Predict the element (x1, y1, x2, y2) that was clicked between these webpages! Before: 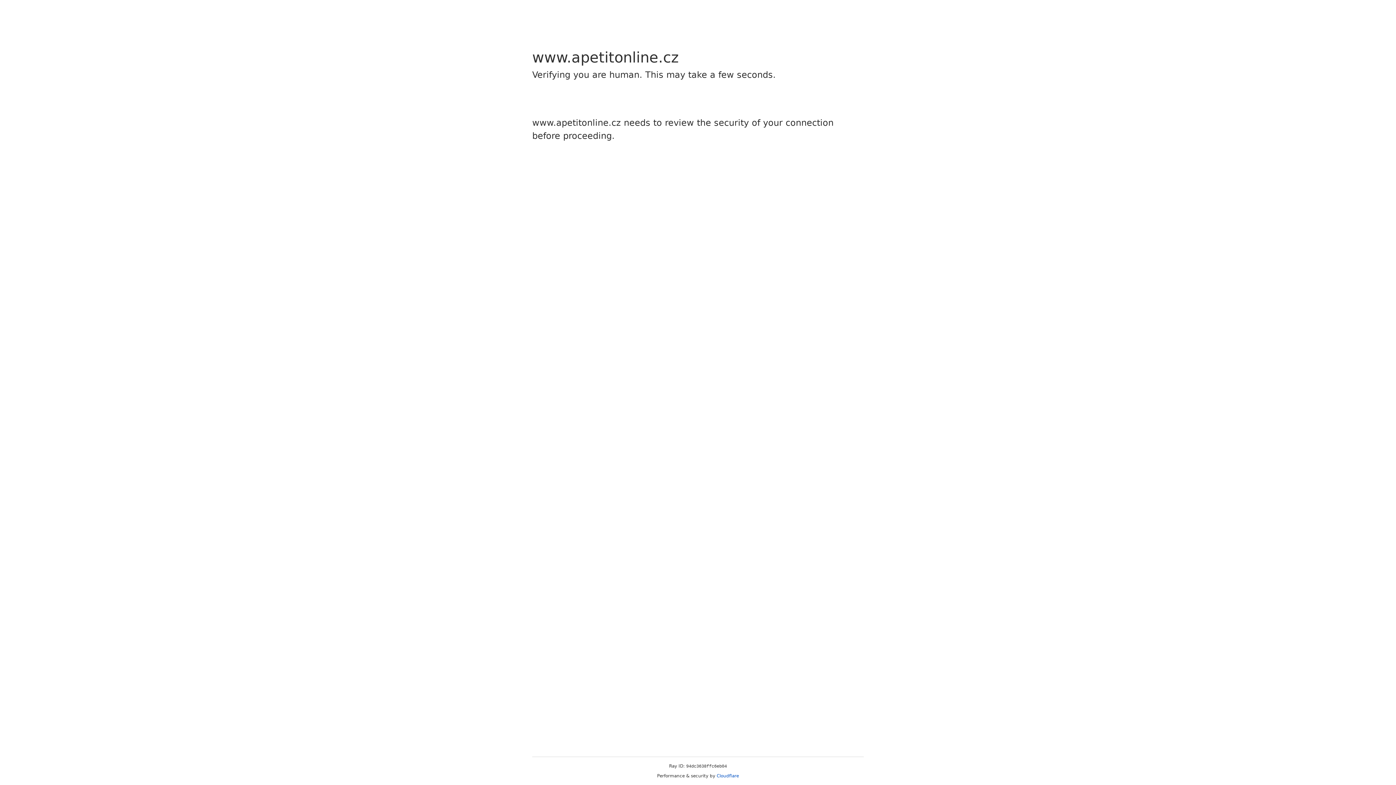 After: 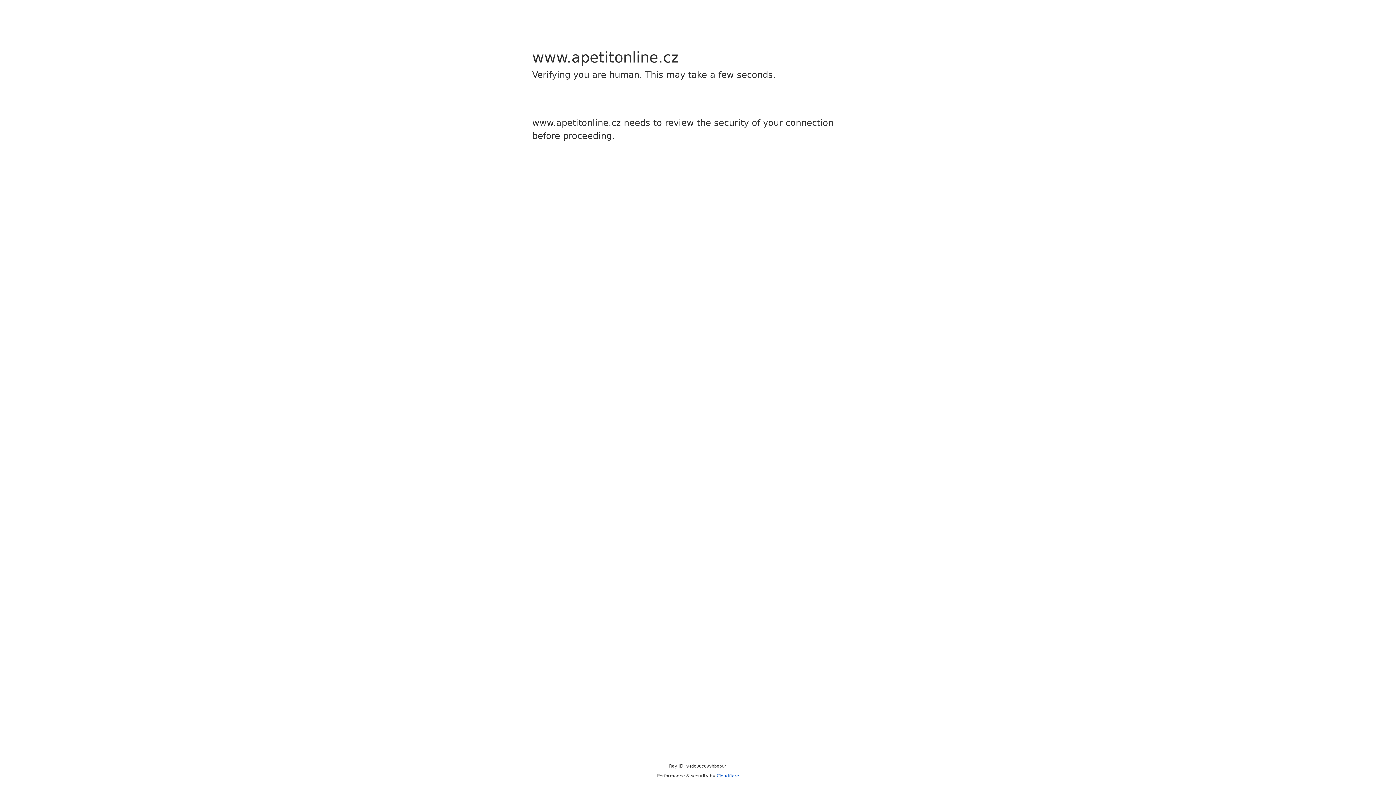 Action: bbox: (716, 773, 739, 778) label: Cloudflare